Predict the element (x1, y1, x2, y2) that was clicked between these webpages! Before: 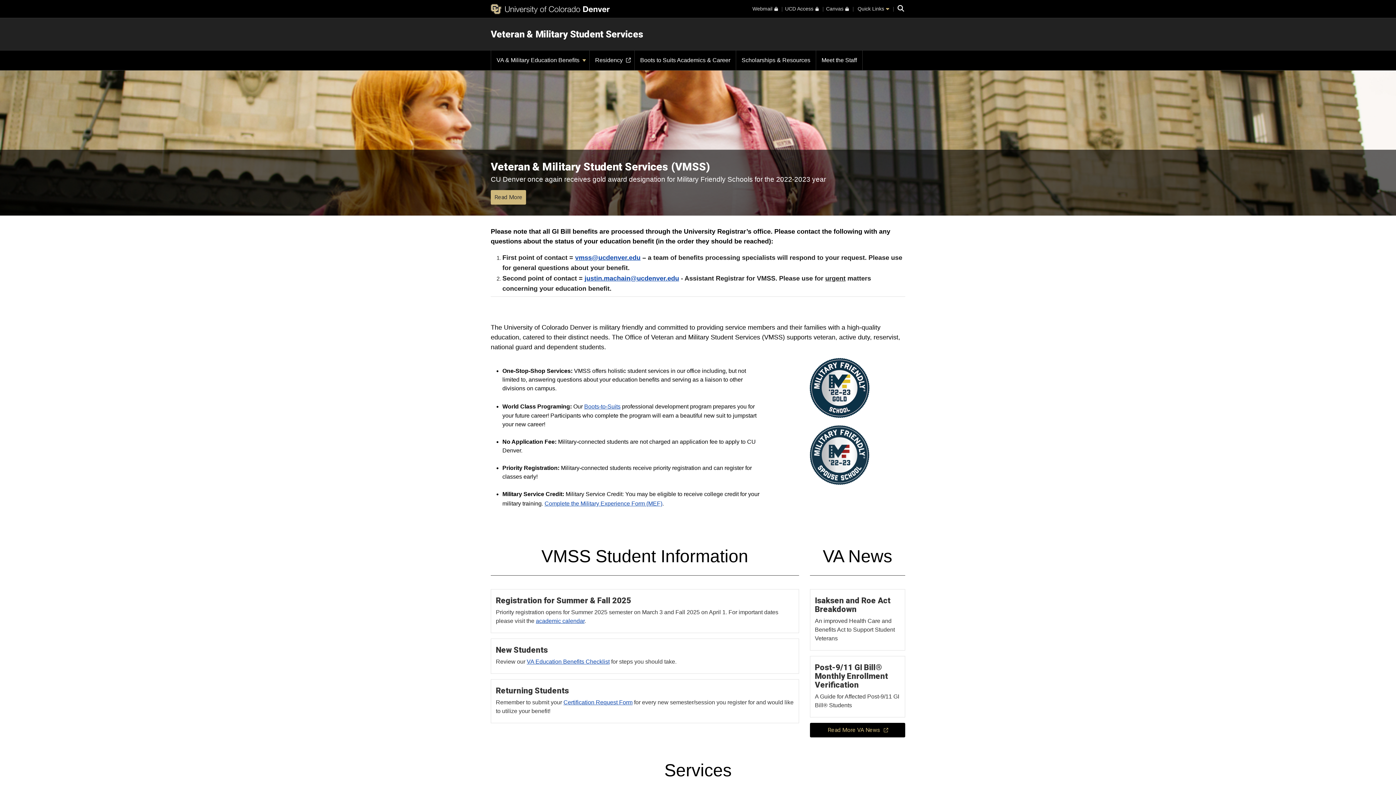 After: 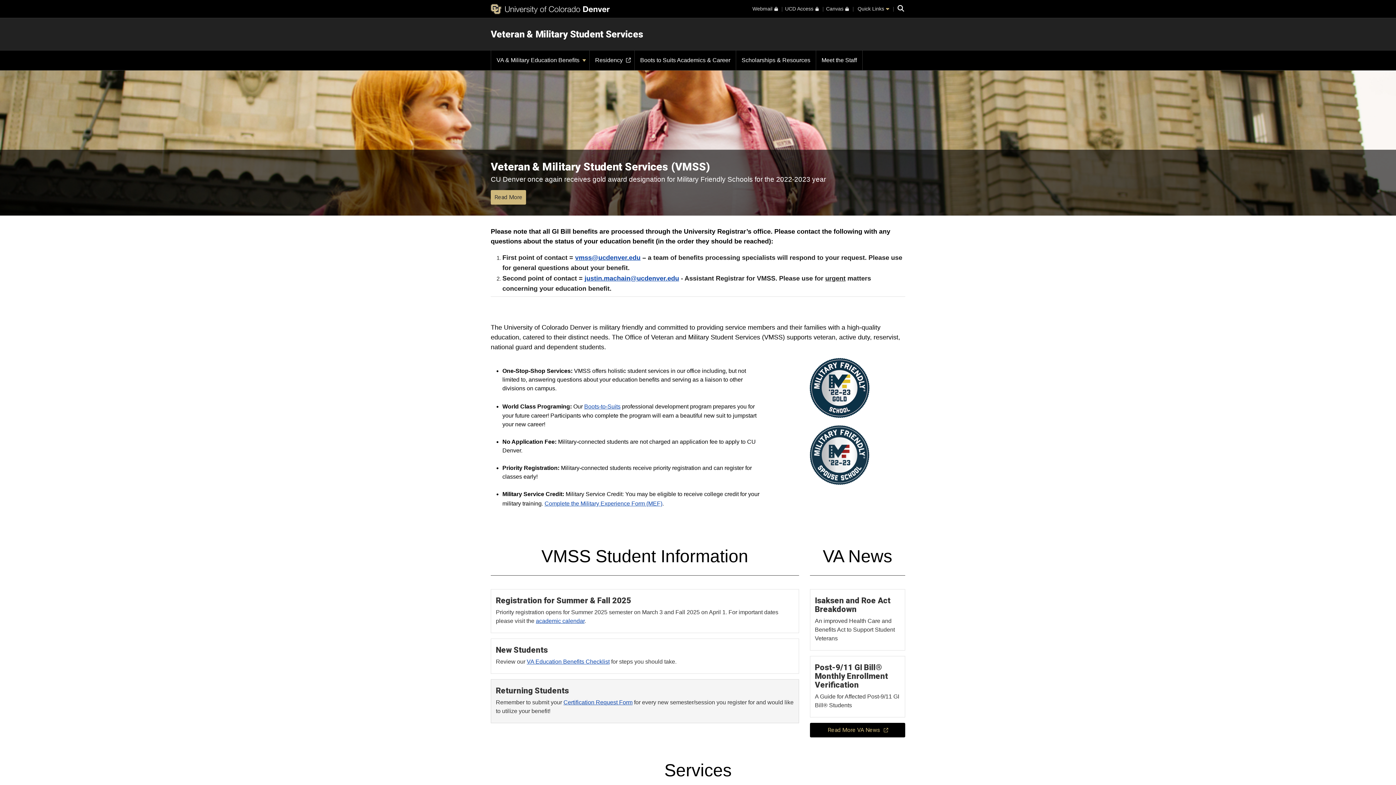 Action: bbox: (492, 681, 797, 722)